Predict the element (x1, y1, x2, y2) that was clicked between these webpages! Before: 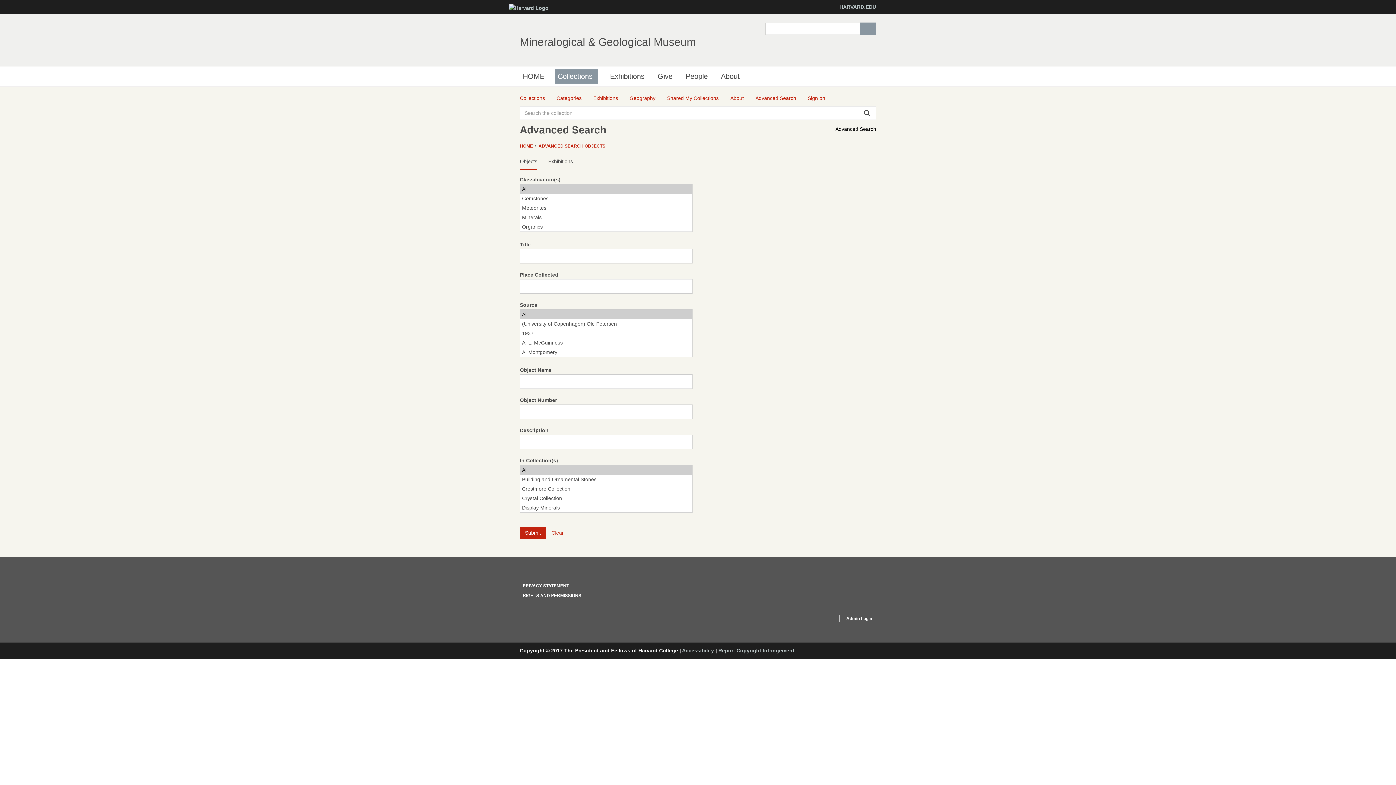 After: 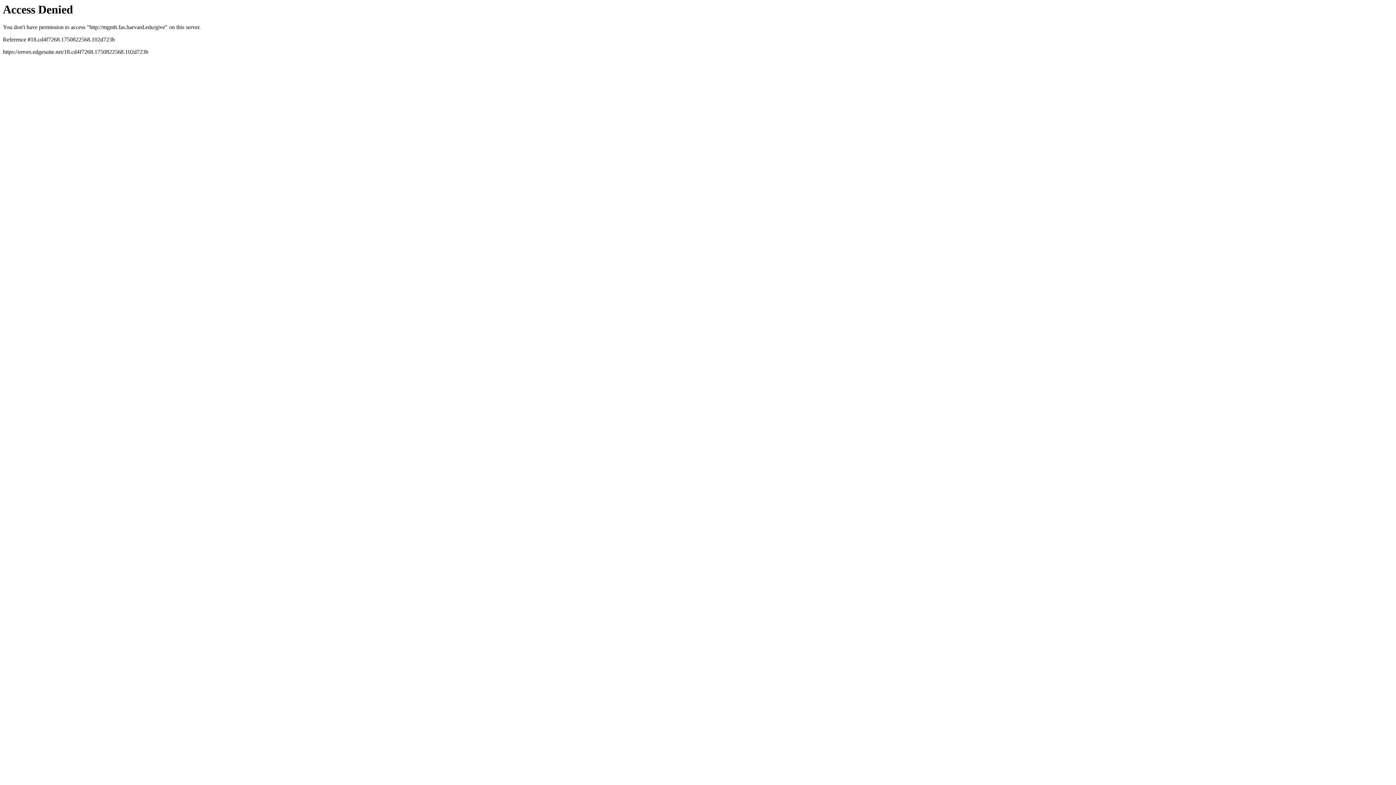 Action: bbox: (654, 69, 675, 83) label: Give